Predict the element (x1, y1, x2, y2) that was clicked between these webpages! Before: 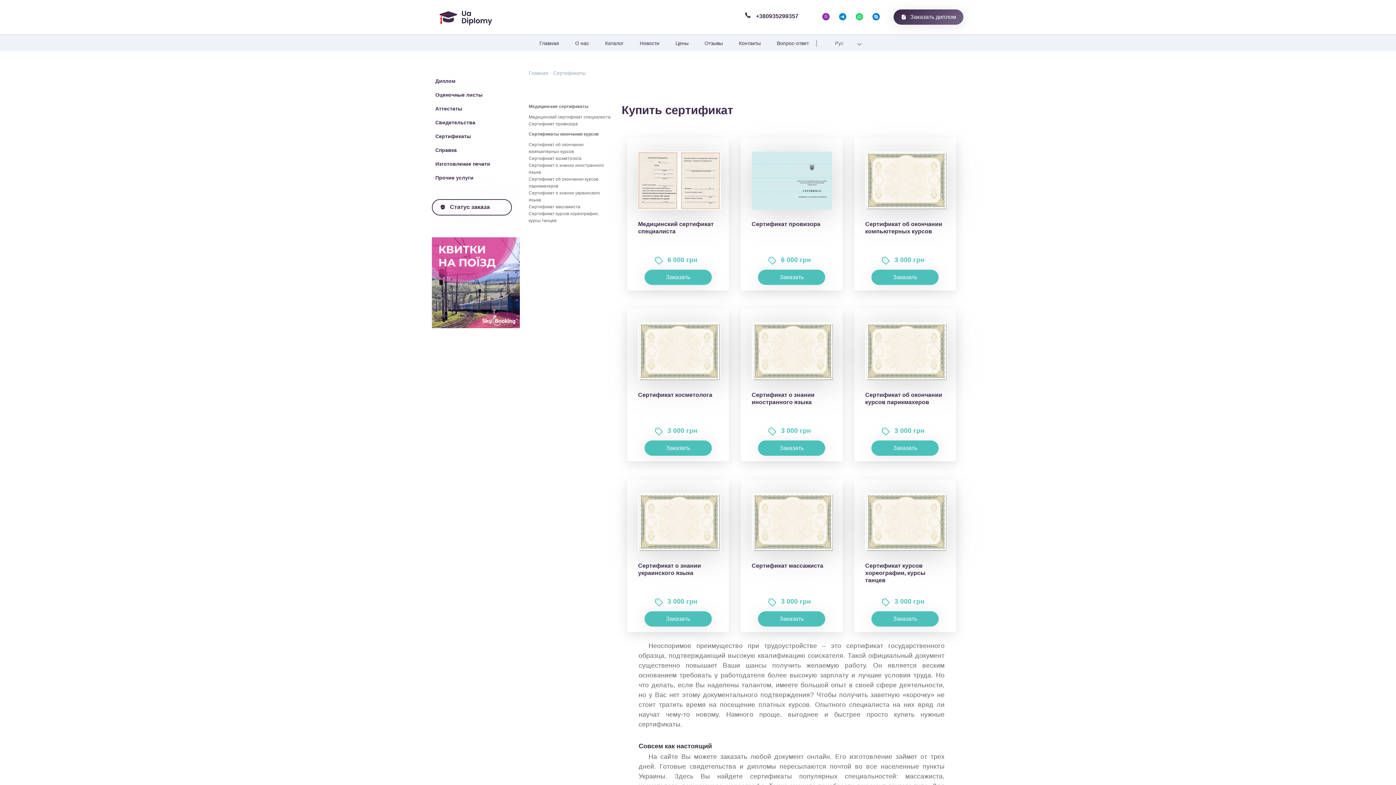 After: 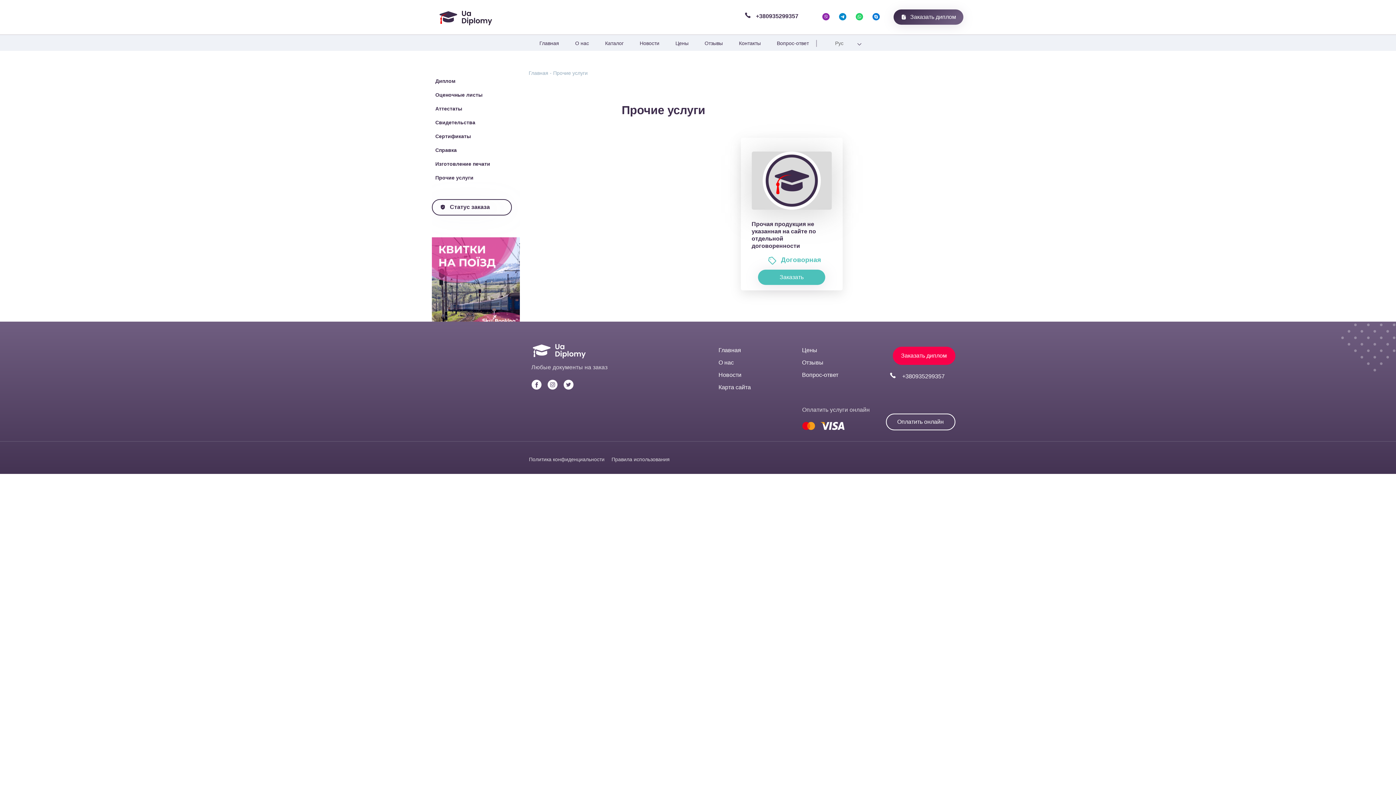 Action: bbox: (435, 173, 478, 182) label: Прочие услуги